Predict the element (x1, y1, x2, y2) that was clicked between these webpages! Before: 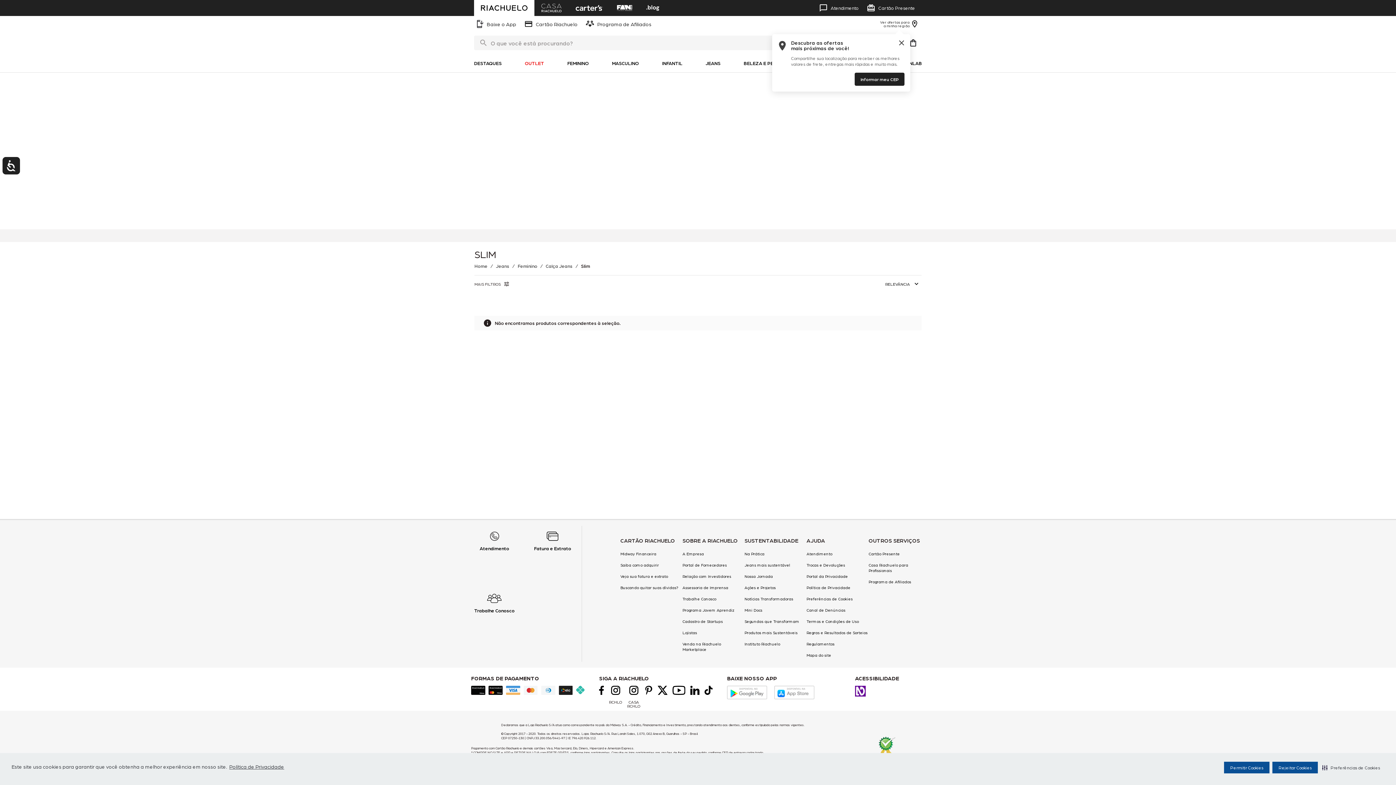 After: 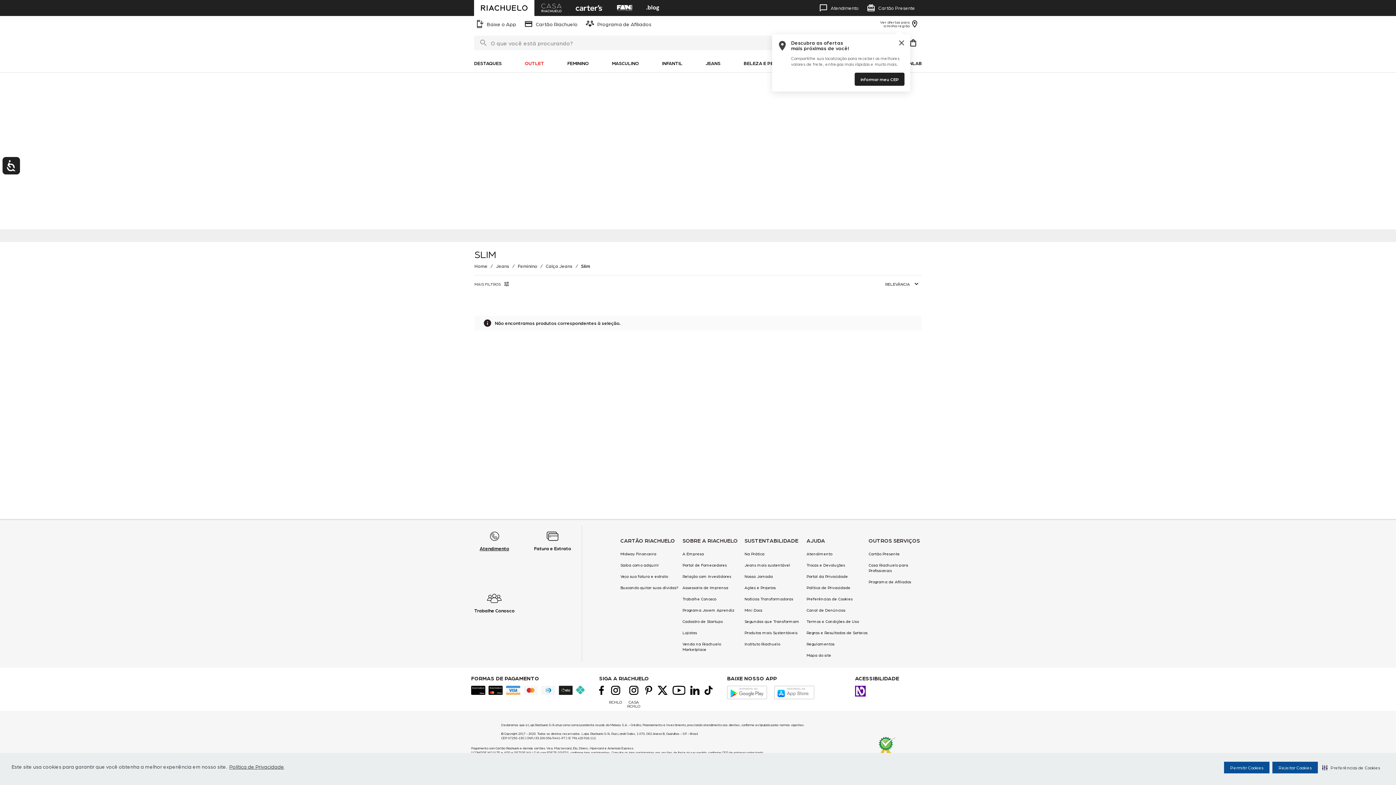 Action: label: Atendimento bbox: (465, 532, 523, 554)